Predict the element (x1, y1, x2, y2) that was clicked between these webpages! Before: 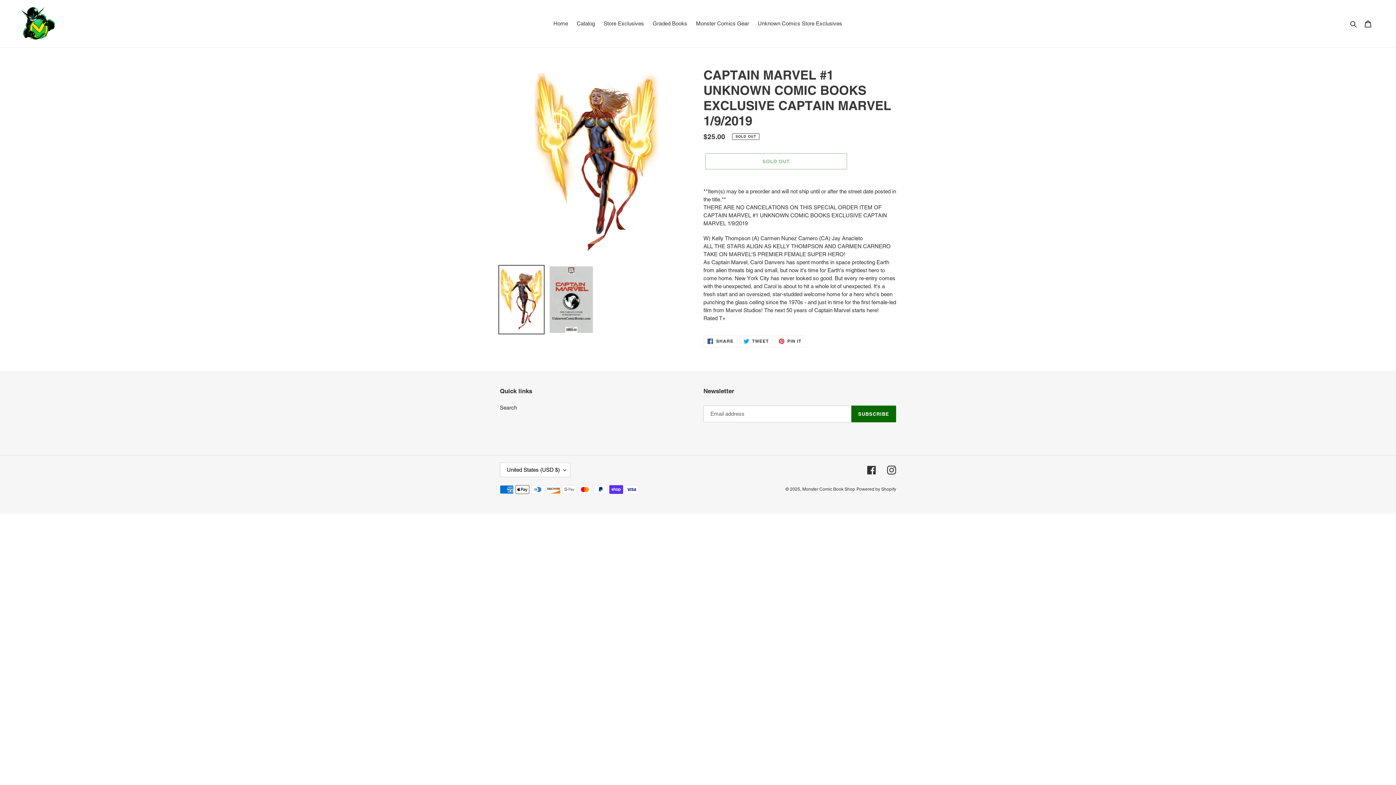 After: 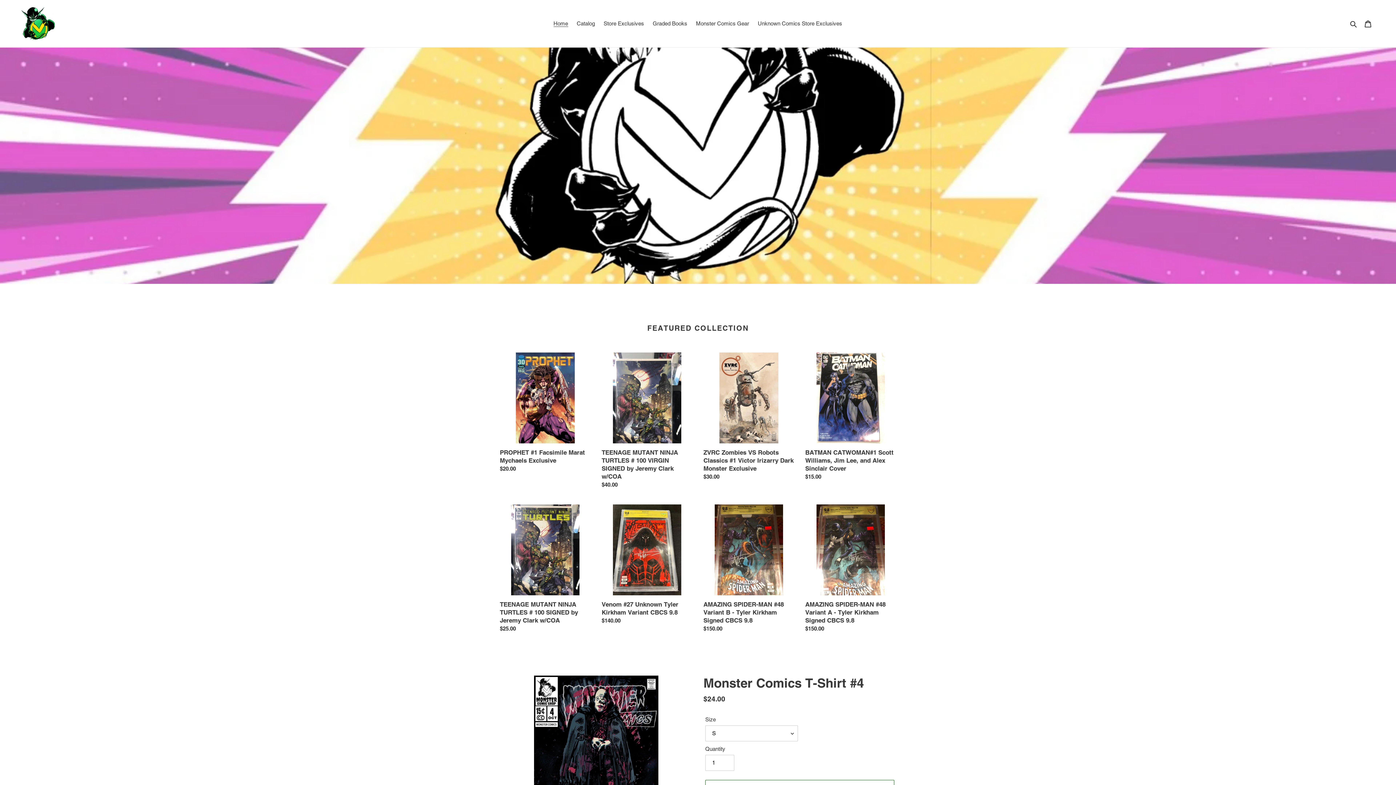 Action: bbox: (20, 5, 358, 41)